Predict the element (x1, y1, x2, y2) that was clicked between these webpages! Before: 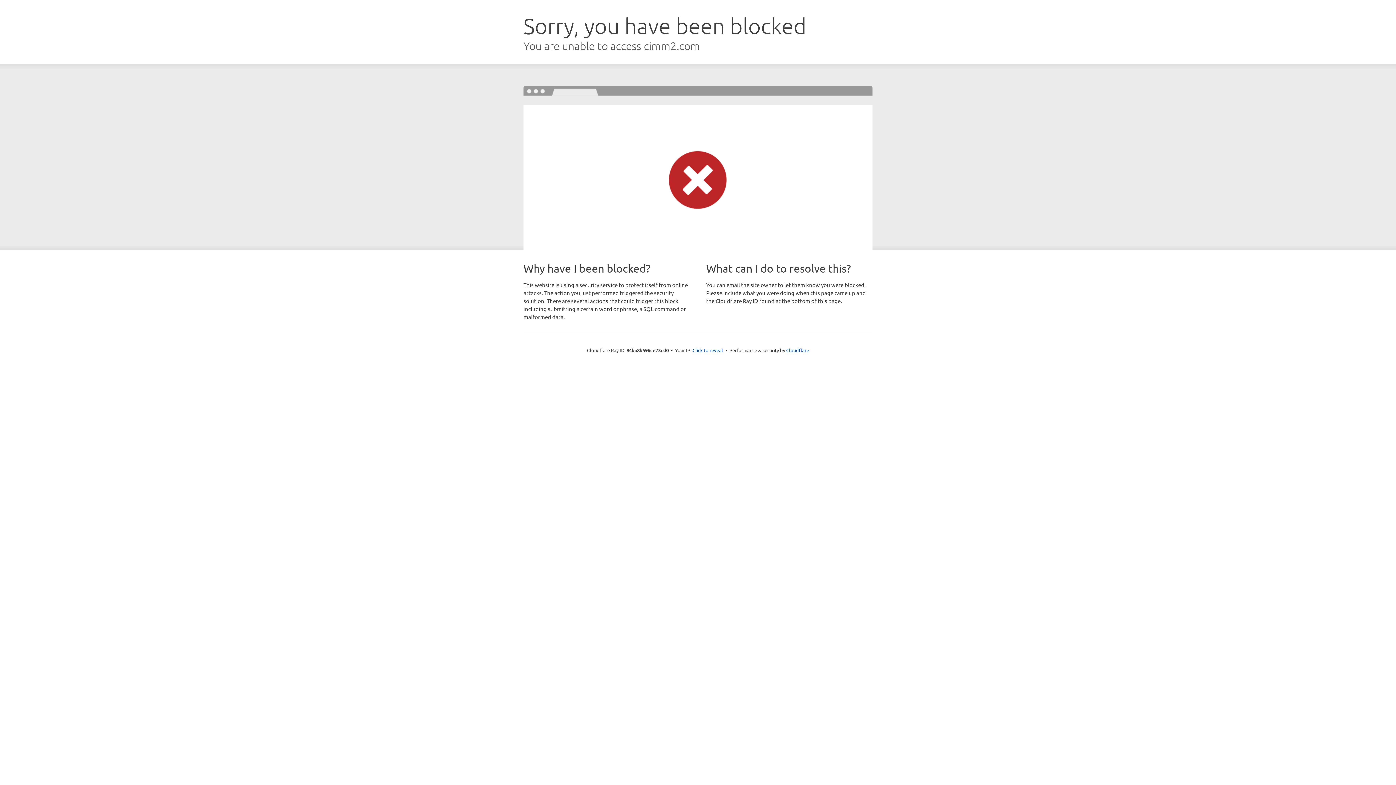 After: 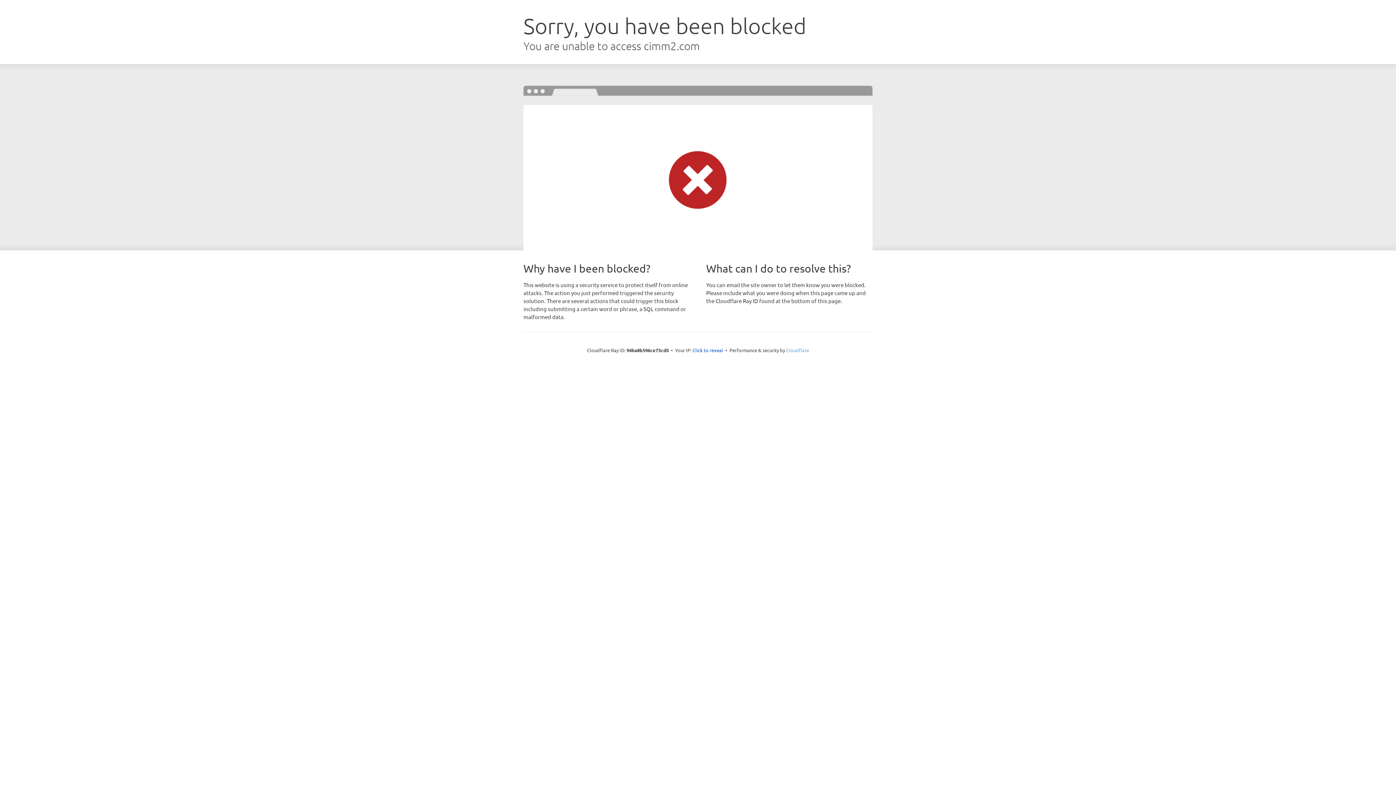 Action: label: Cloudflare bbox: (786, 347, 809, 353)